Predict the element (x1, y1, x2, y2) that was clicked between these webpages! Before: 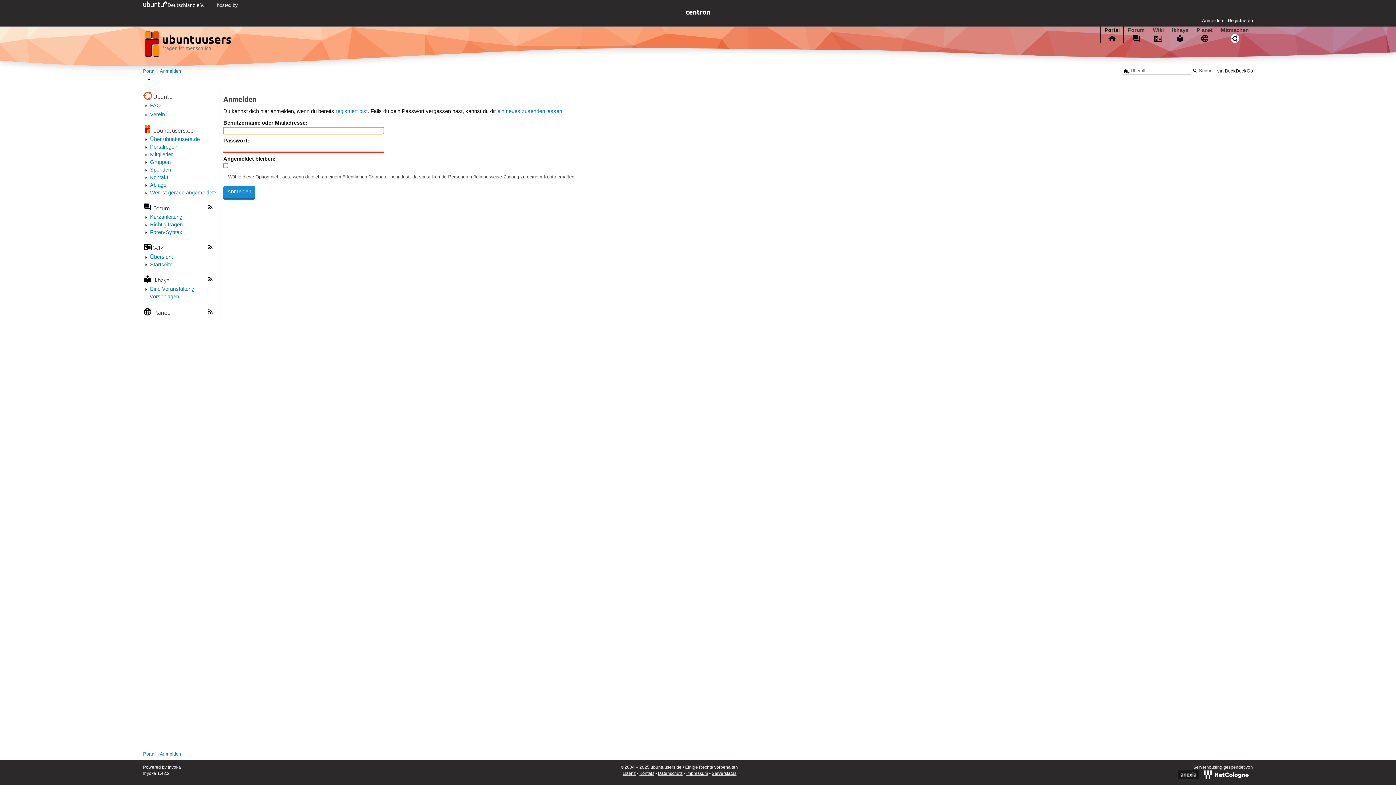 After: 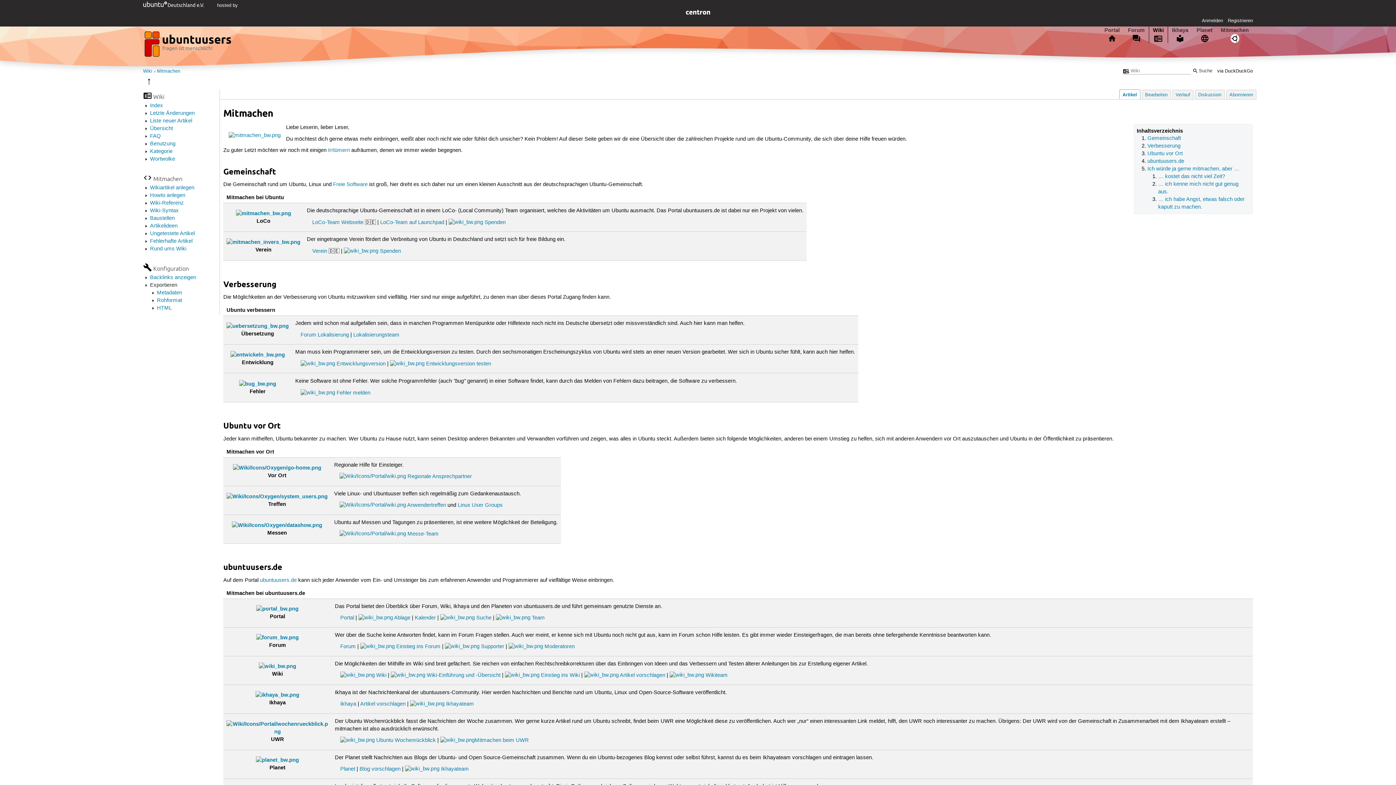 Action: bbox: (1217, 26, 1252, 42) label: Mitmachen